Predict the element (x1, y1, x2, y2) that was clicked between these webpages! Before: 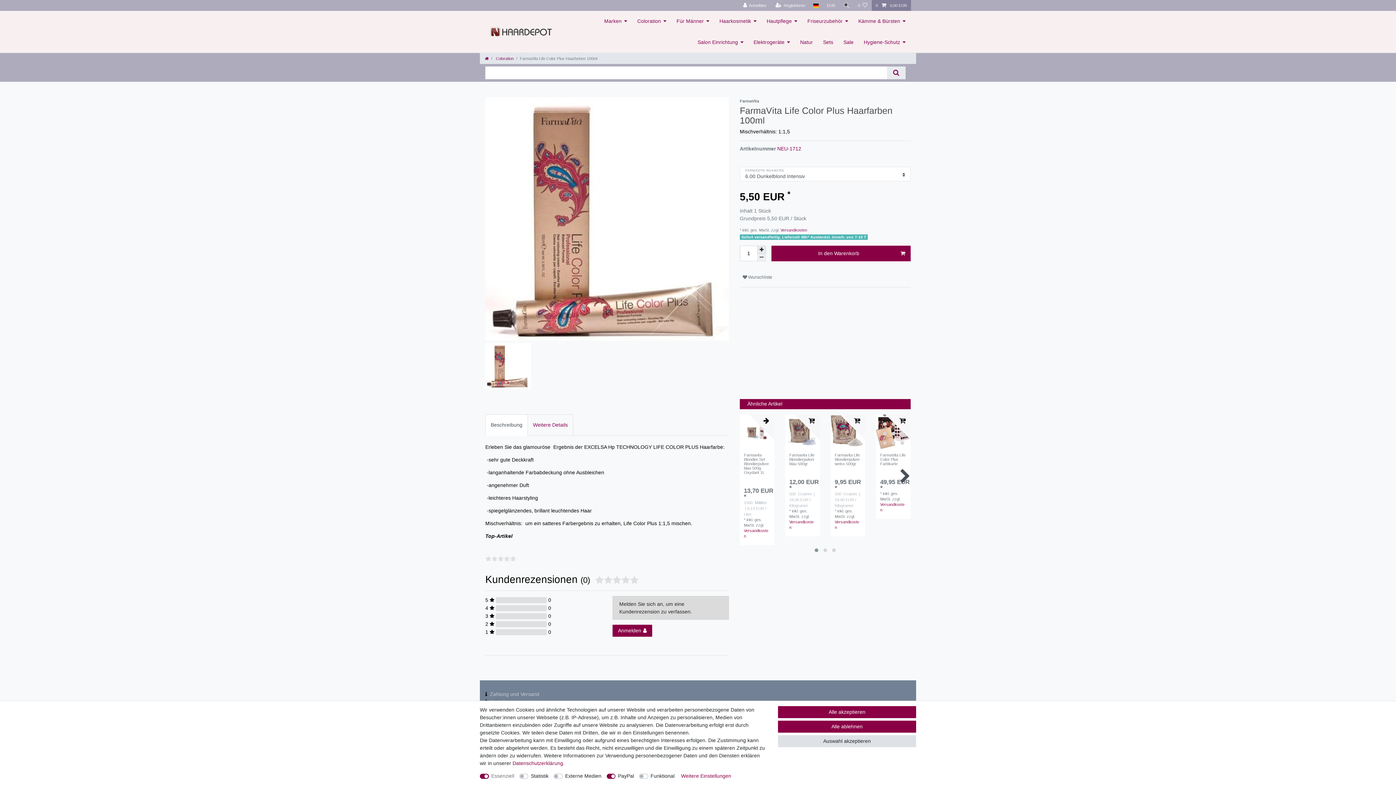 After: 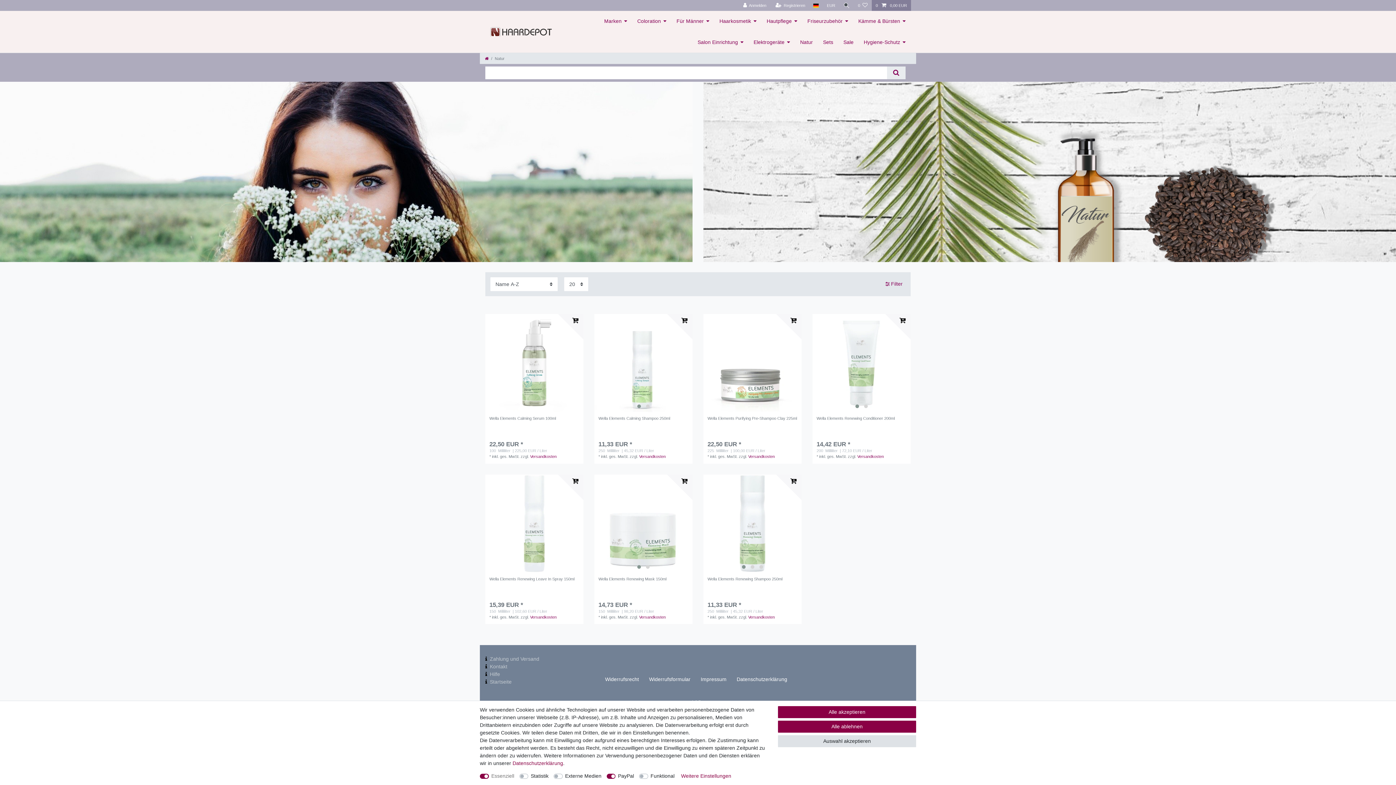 Action: label: Natur bbox: (795, 31, 818, 52)